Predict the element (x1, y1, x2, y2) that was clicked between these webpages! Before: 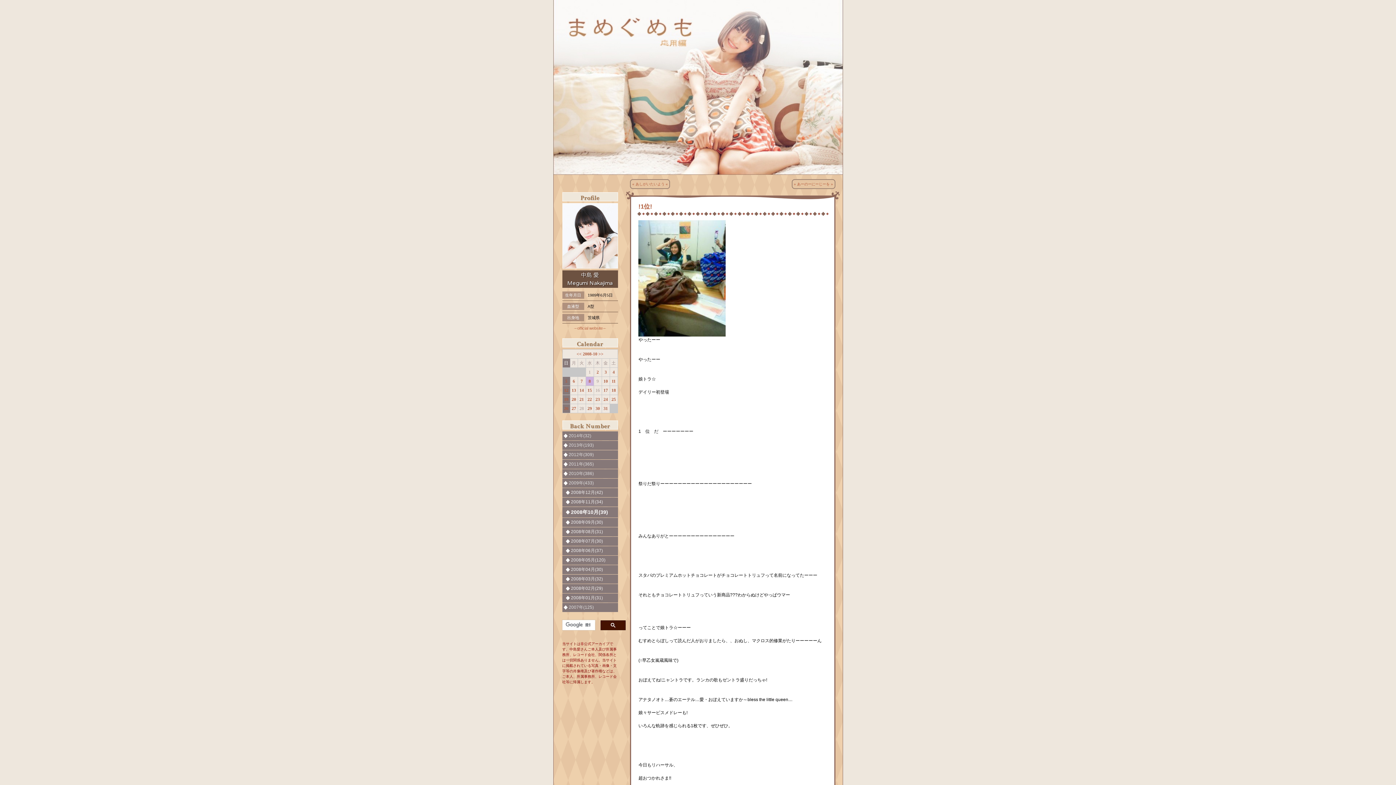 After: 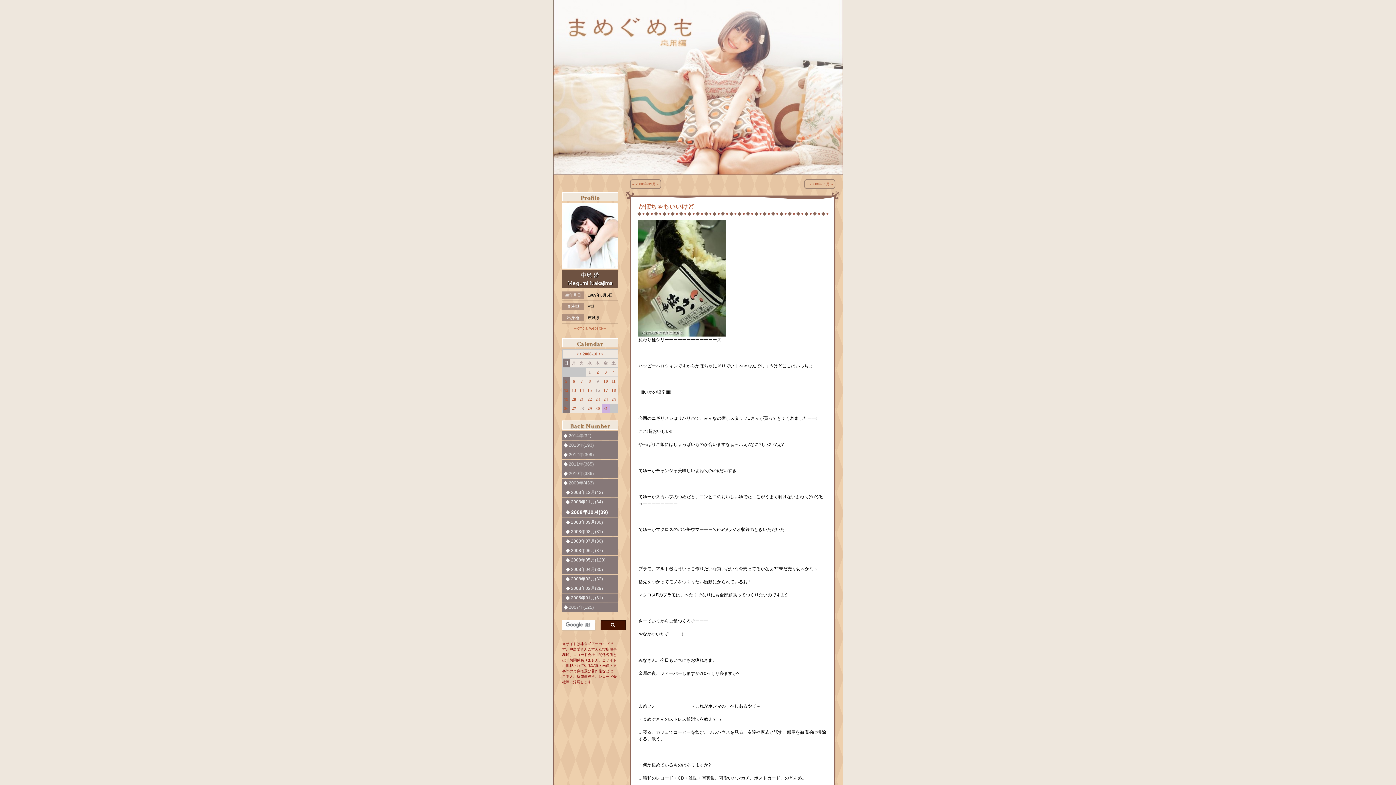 Action: bbox: (571, 507, 618, 517) label: 2008年10月(39)